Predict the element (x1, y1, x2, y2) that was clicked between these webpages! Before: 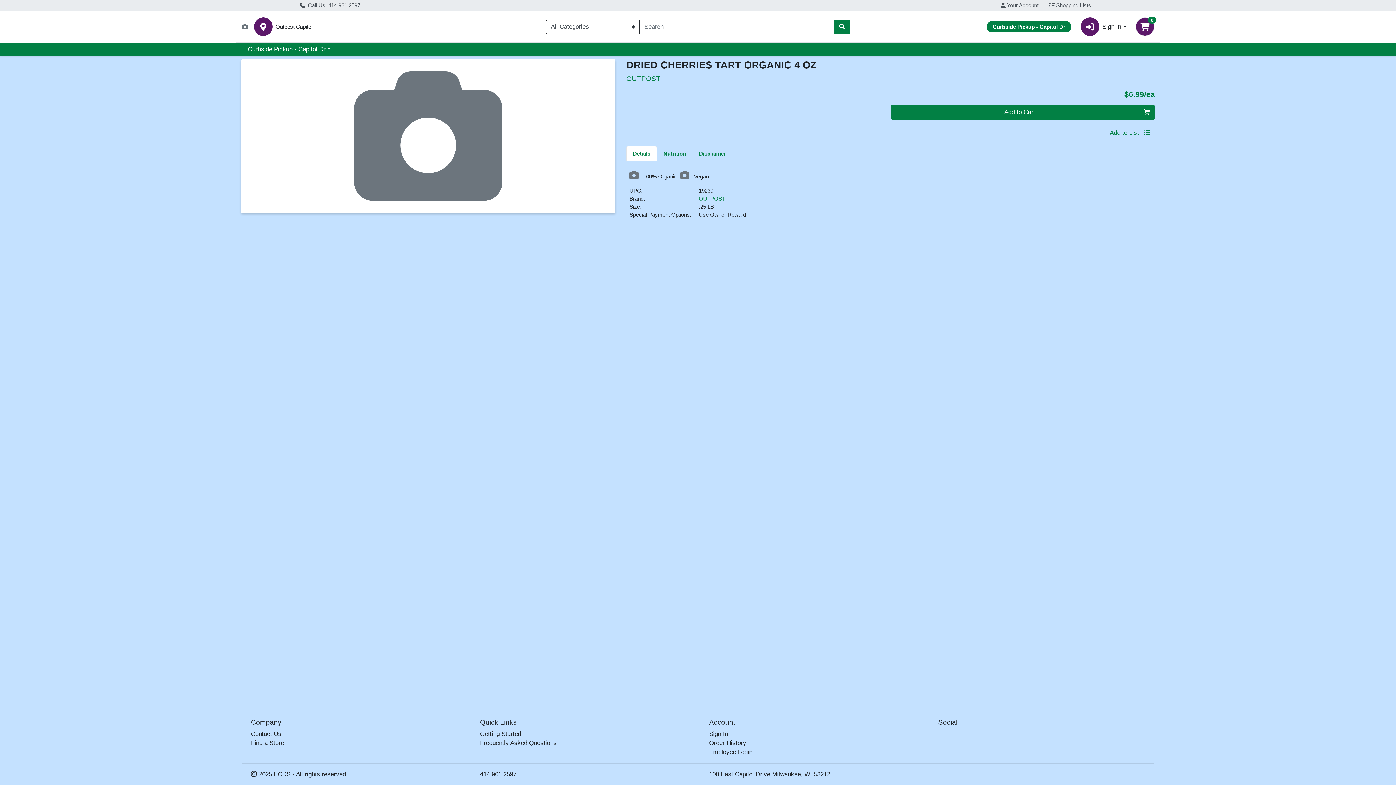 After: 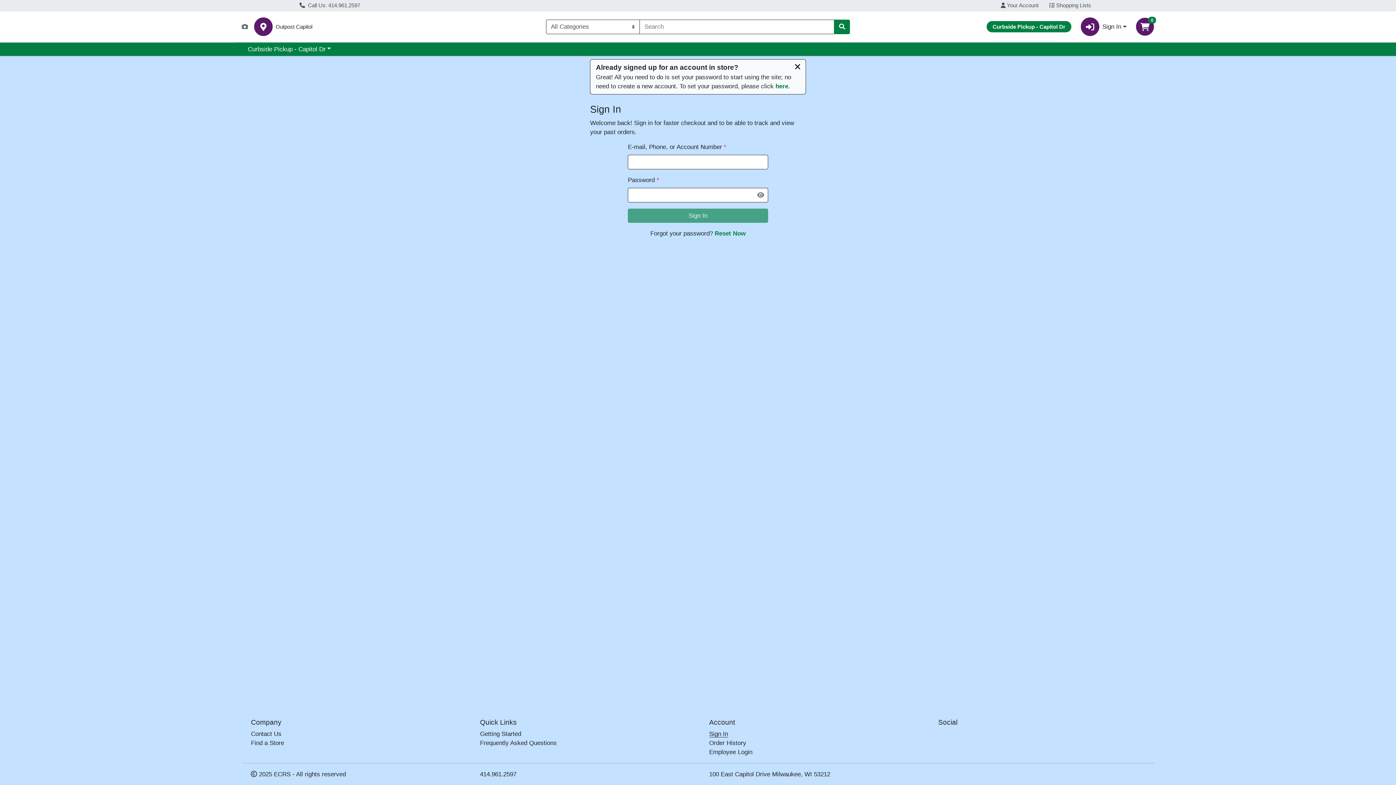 Action: label: Sign In bbox: (709, 730, 728, 737)